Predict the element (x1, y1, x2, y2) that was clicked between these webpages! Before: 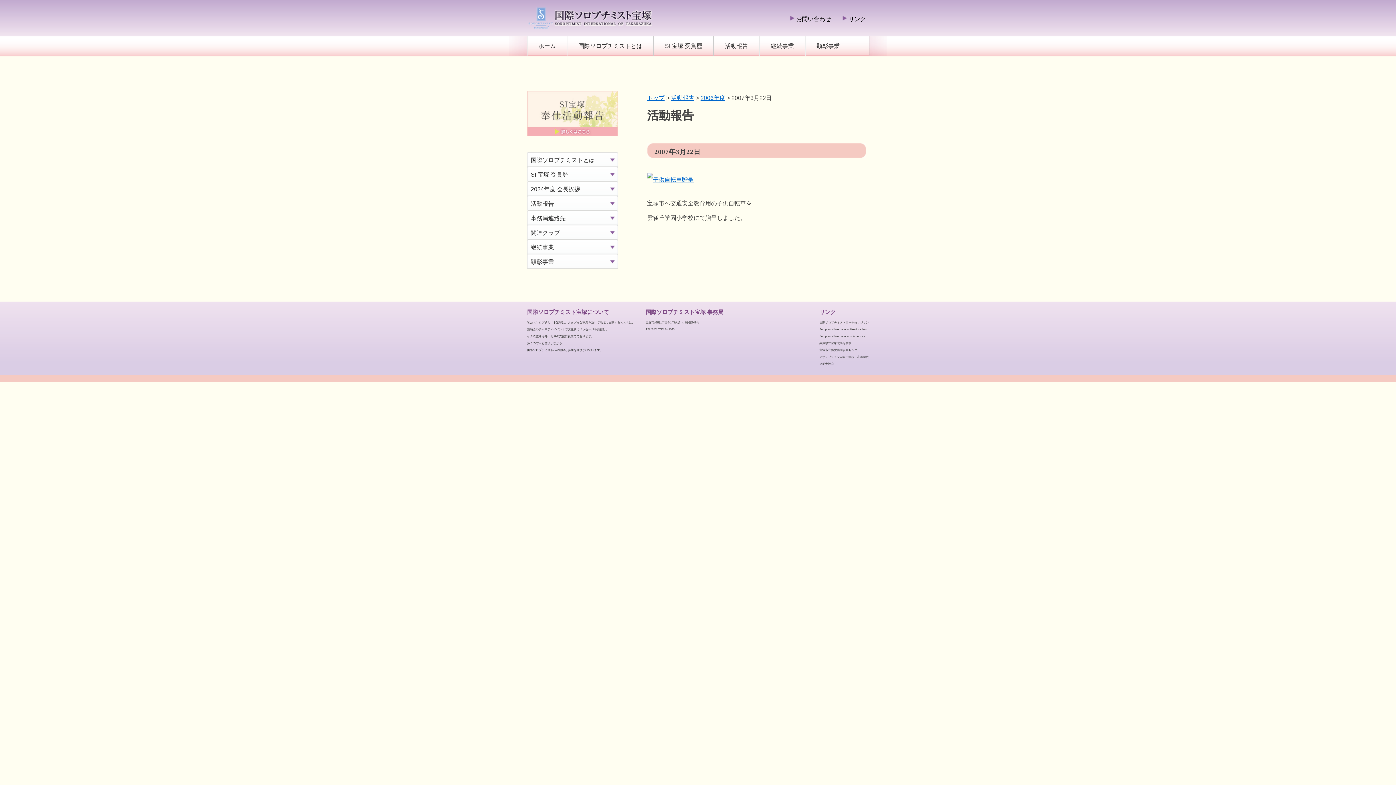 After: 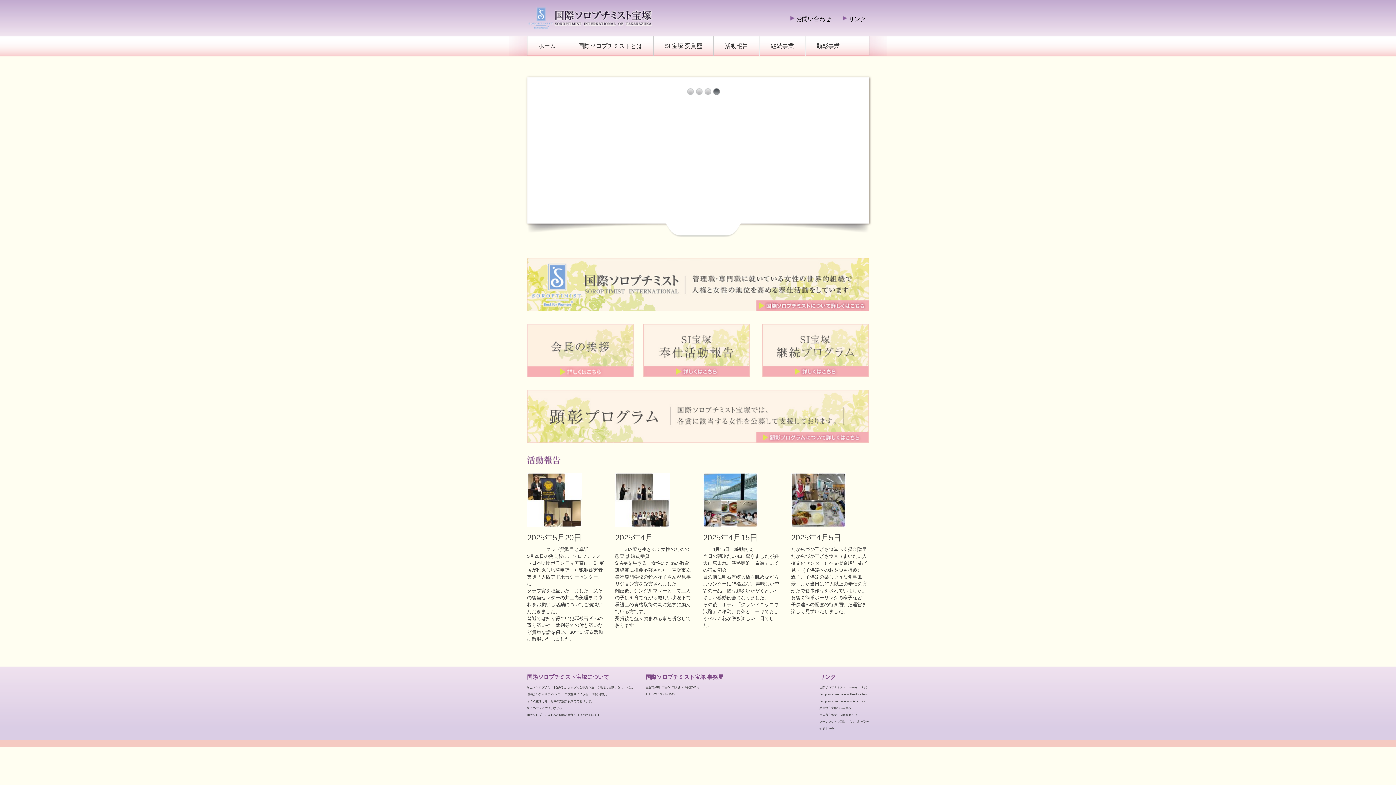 Action: bbox: (527, 21, 654, 30)